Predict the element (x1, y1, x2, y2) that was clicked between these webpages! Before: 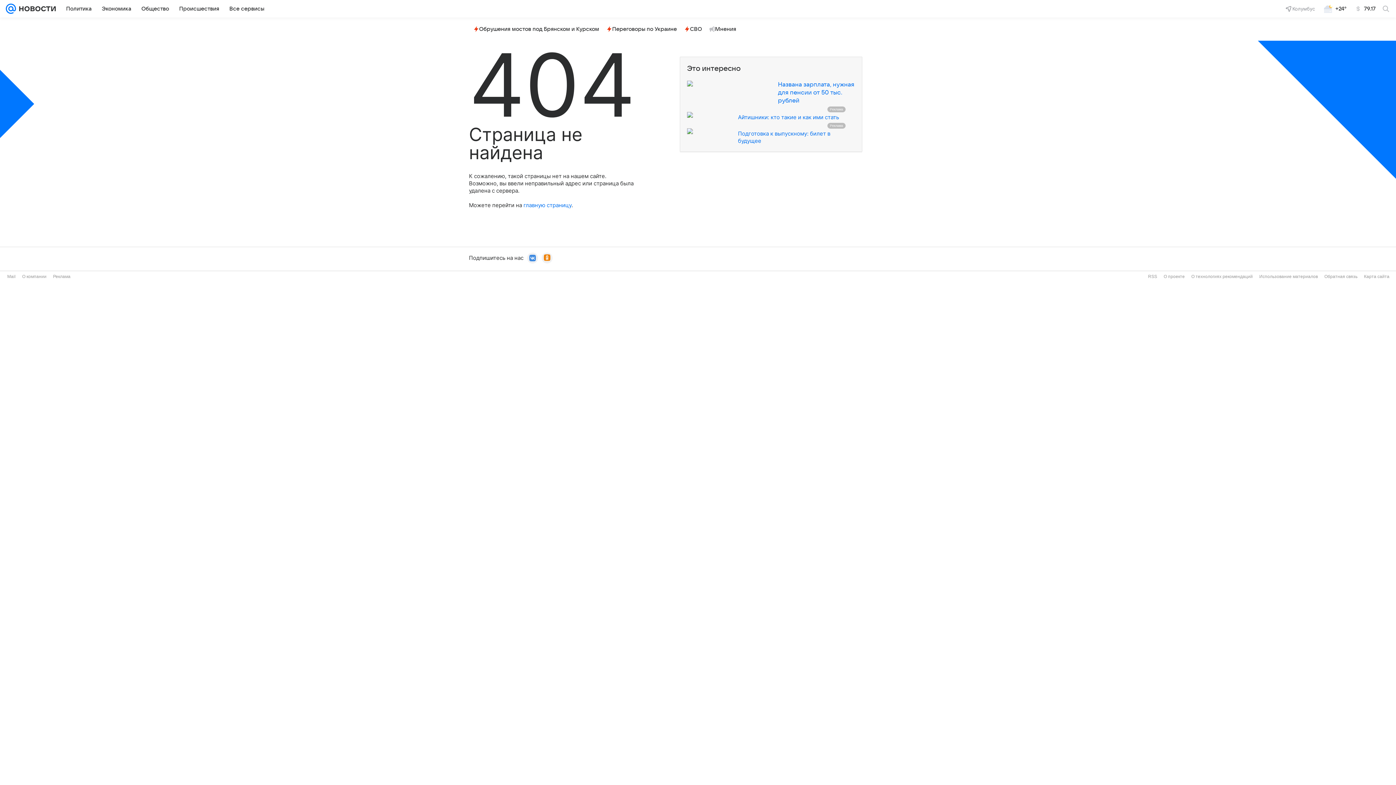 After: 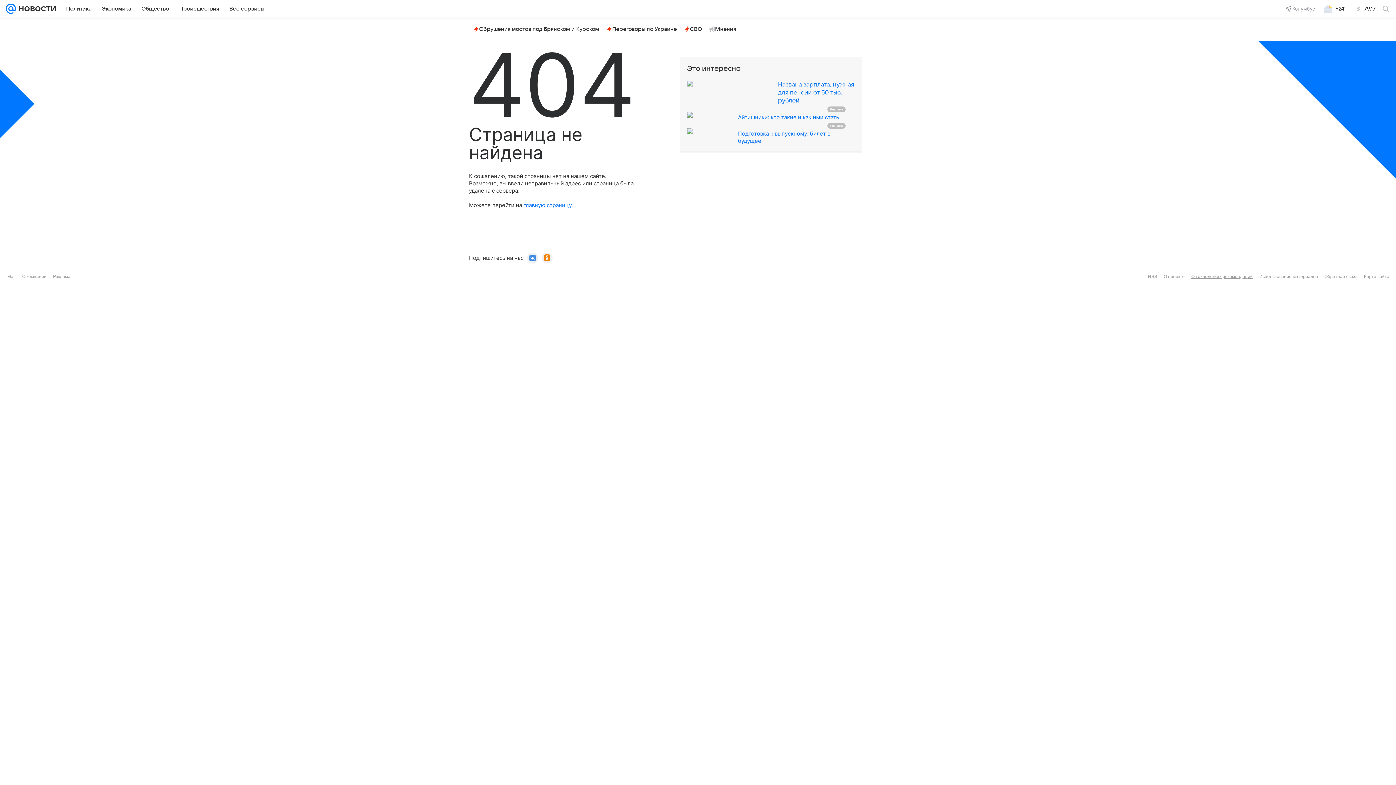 Action: label: О технологиях рекомендаций bbox: (1191, 274, 1253, 279)